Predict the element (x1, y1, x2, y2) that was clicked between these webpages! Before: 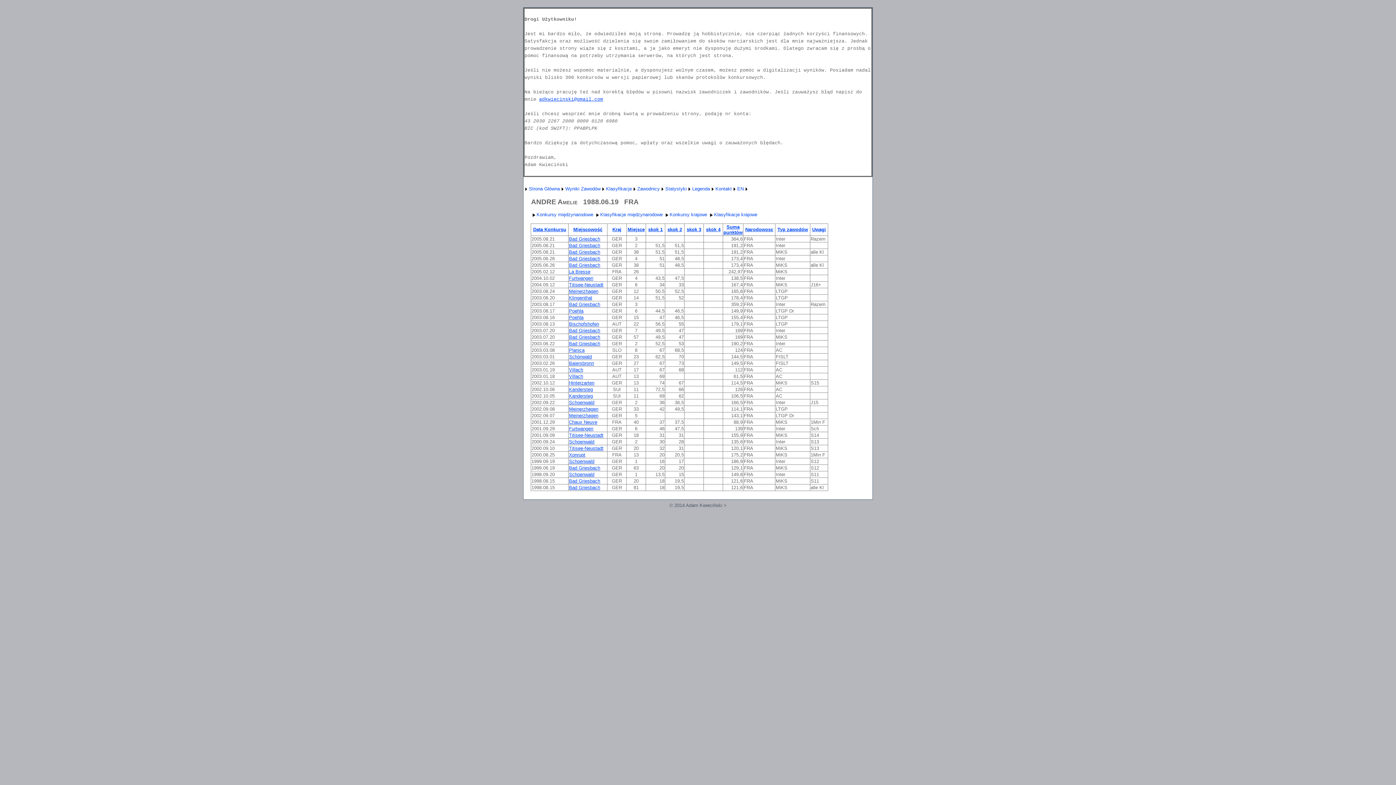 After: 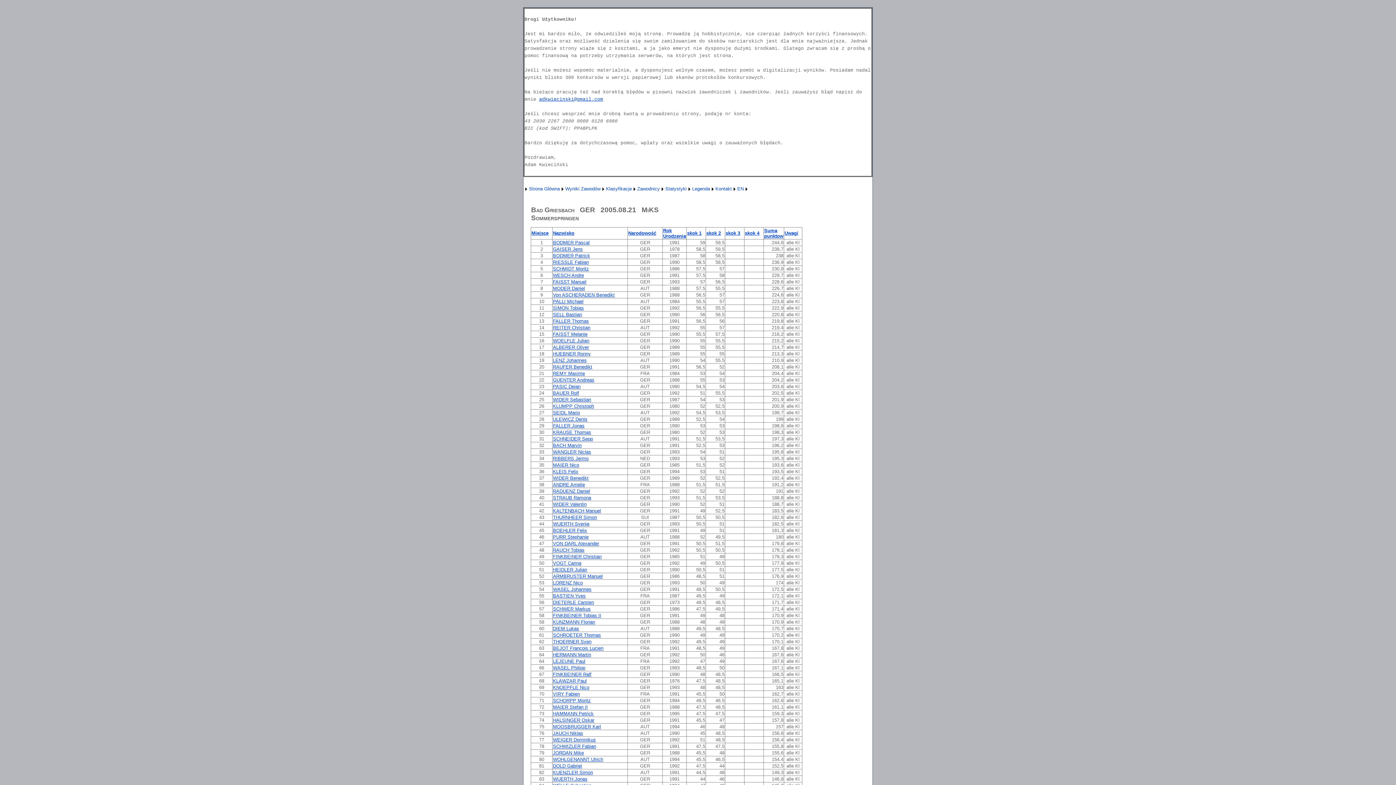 Action: label: Bad Griesbach bbox: (569, 249, 600, 254)